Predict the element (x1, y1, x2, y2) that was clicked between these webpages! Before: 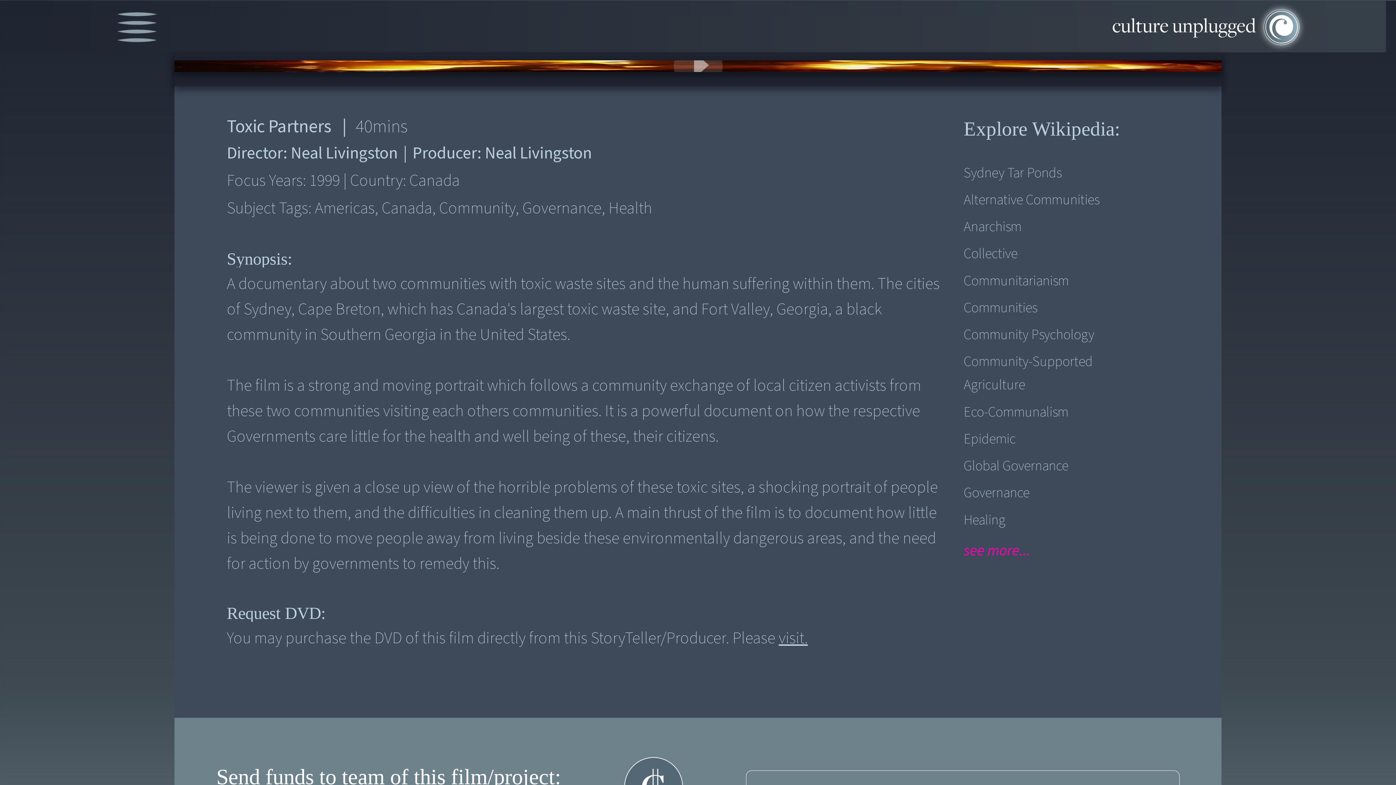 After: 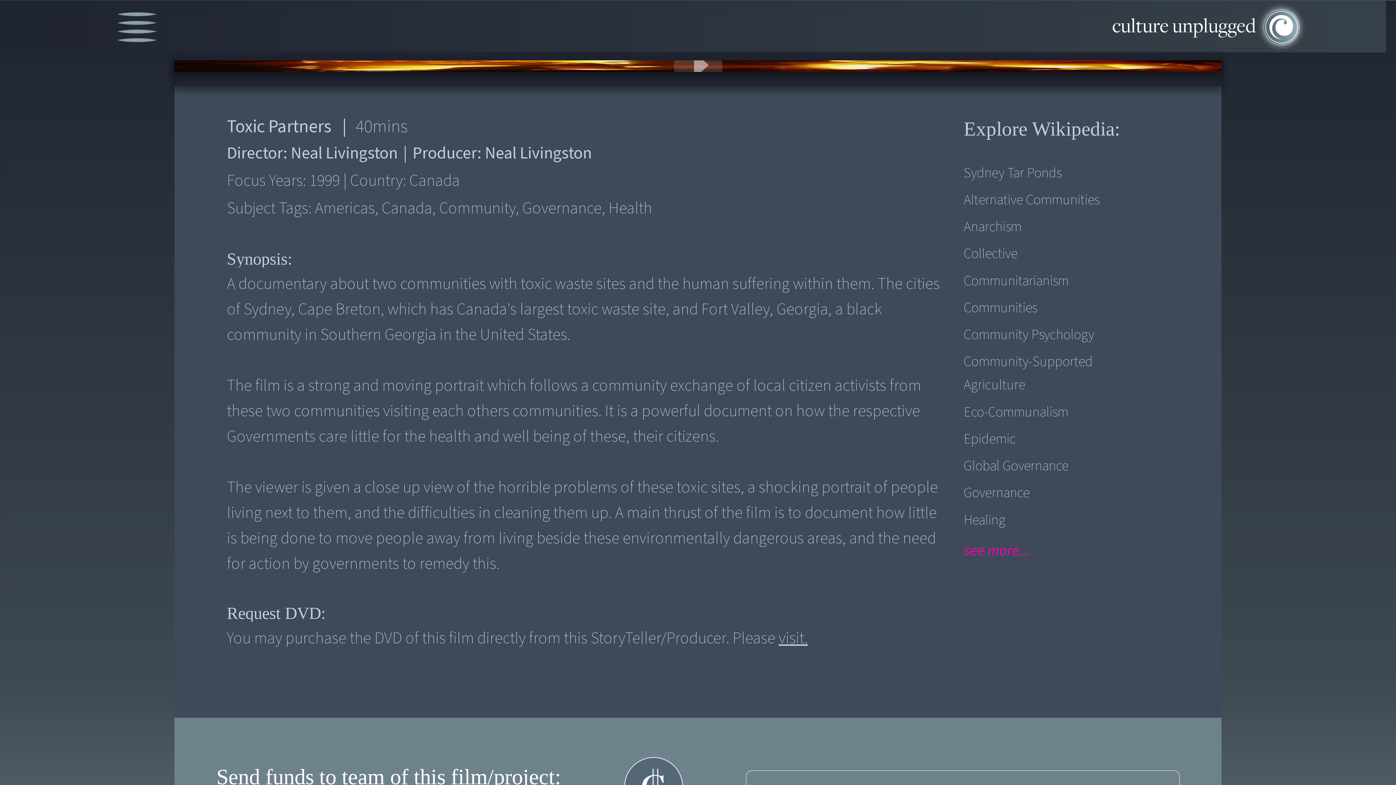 Action: label: Anarchism bbox: (963, 215, 1150, 238)